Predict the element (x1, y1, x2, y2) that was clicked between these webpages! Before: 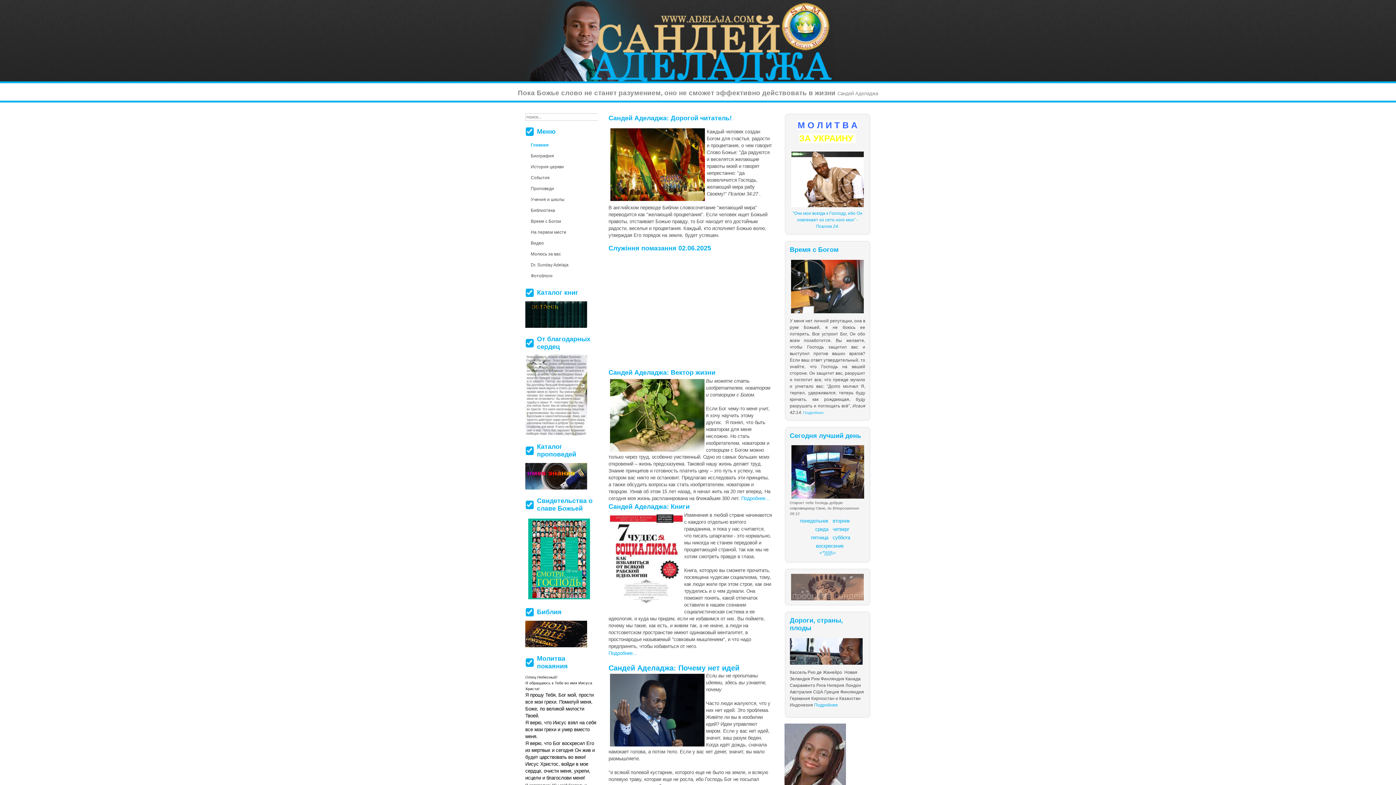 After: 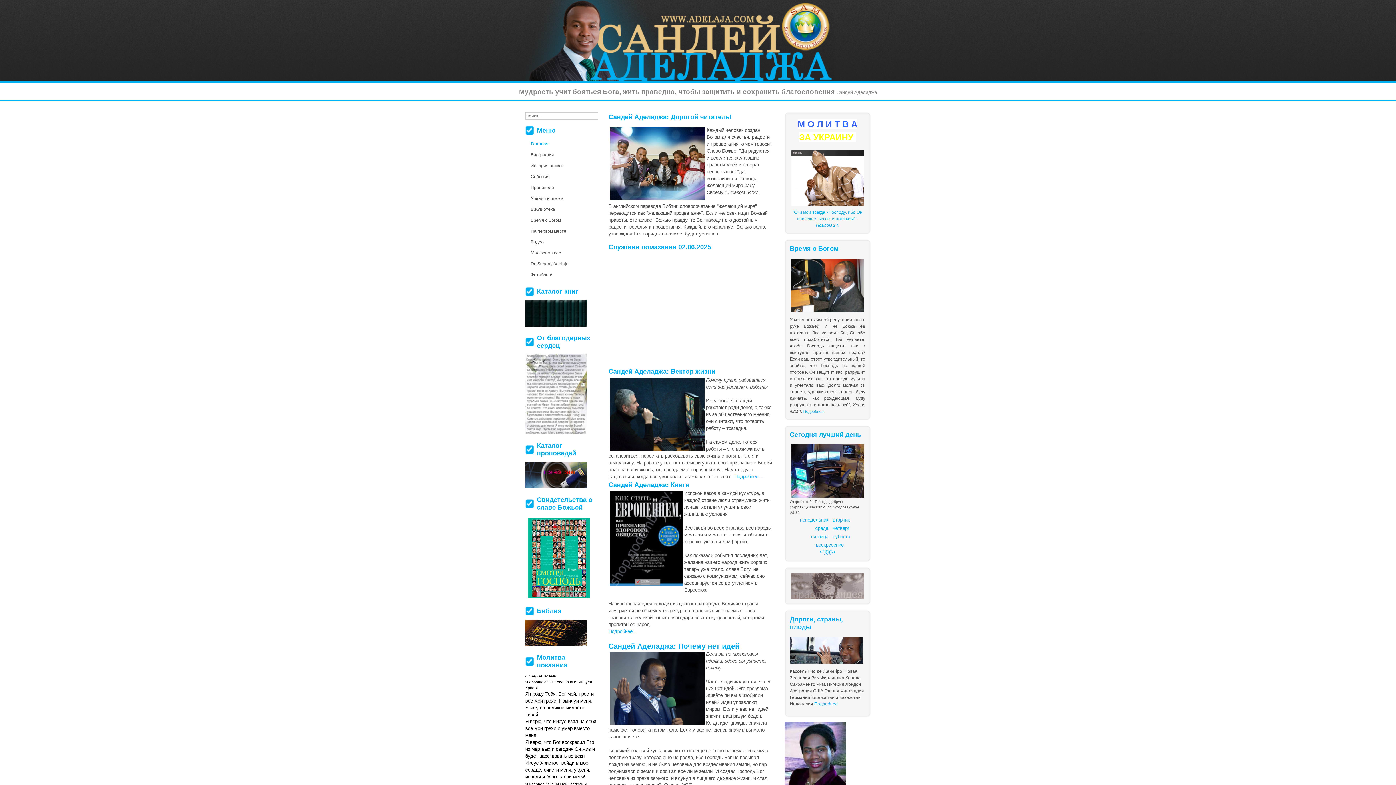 Action: bbox: (525, 139, 597, 150) label: Главная